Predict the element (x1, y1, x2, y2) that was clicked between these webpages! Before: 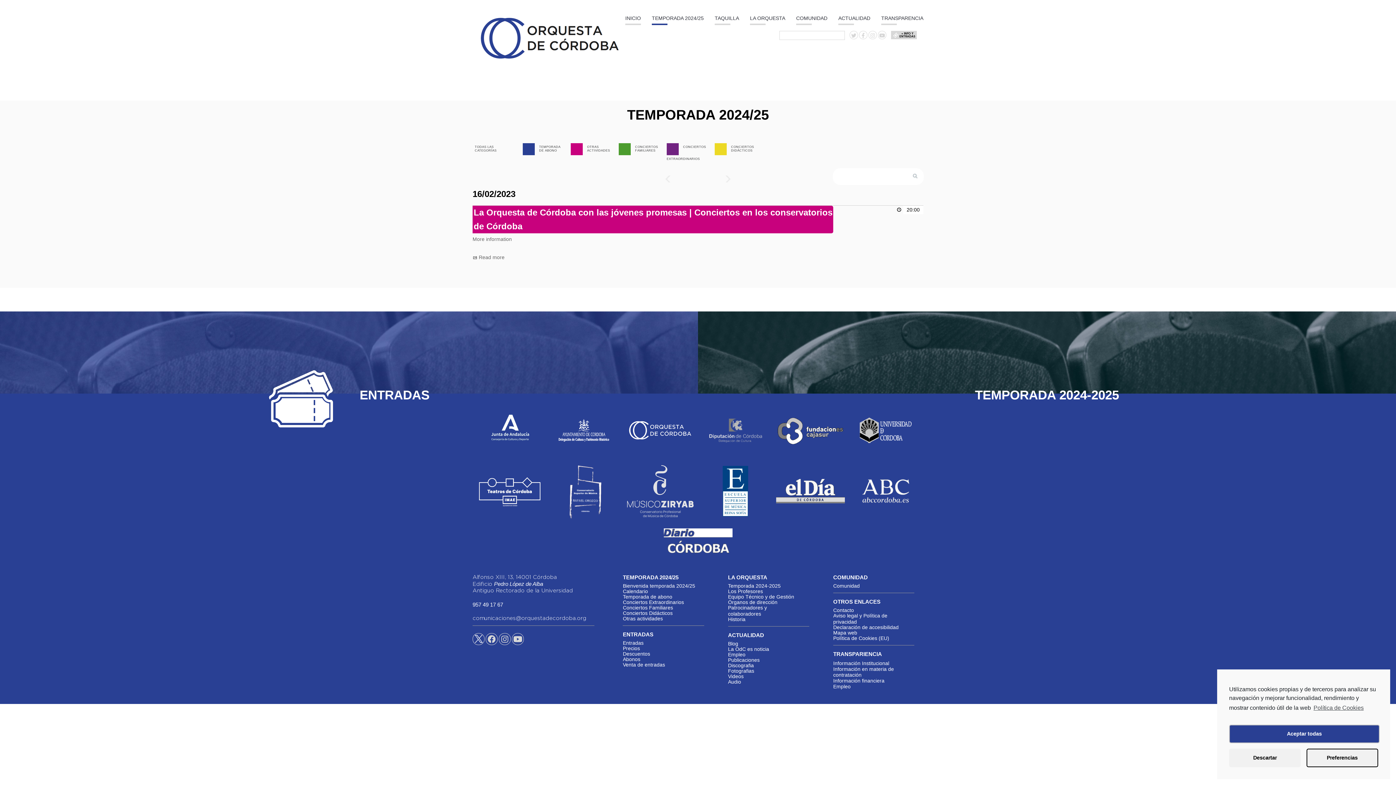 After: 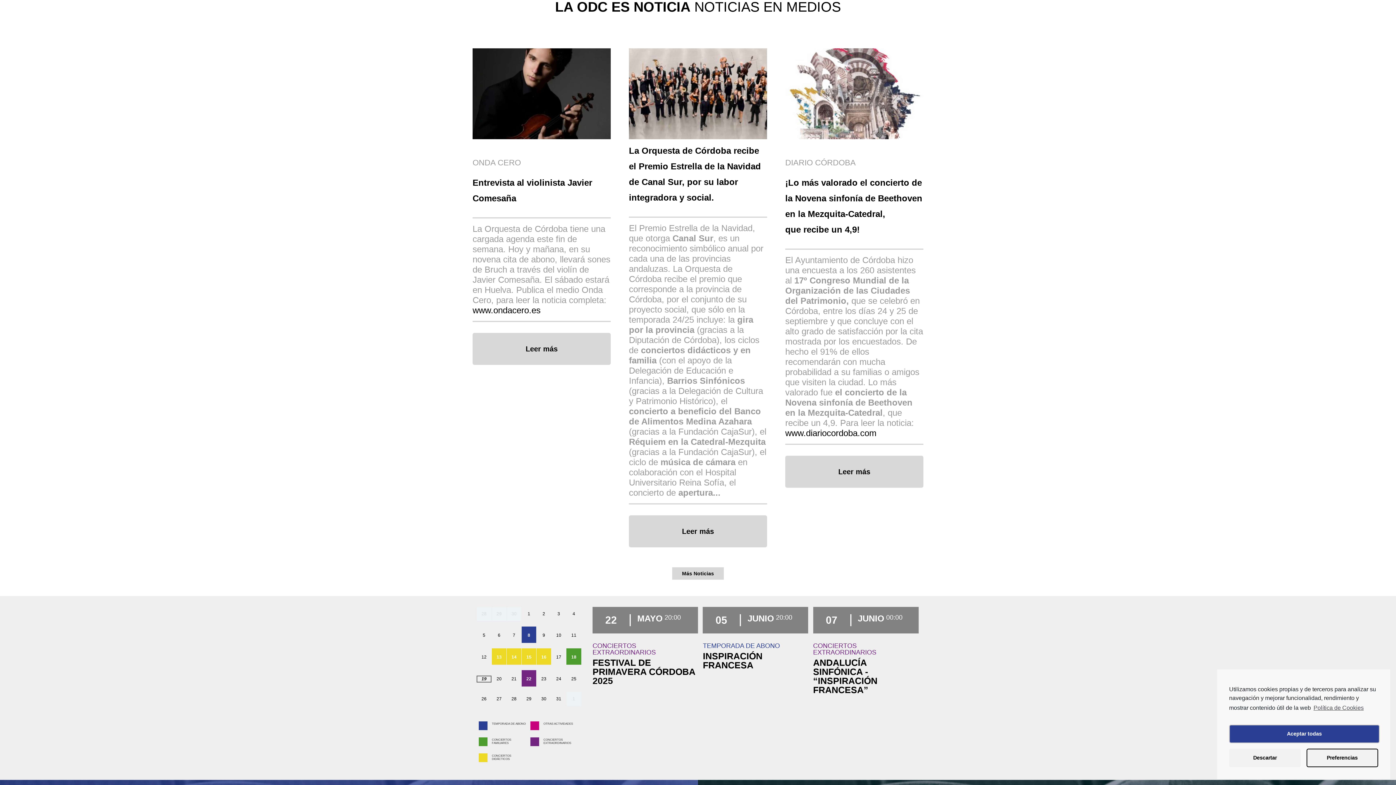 Action: label: La OdC es noticia bbox: (728, 646, 769, 652)